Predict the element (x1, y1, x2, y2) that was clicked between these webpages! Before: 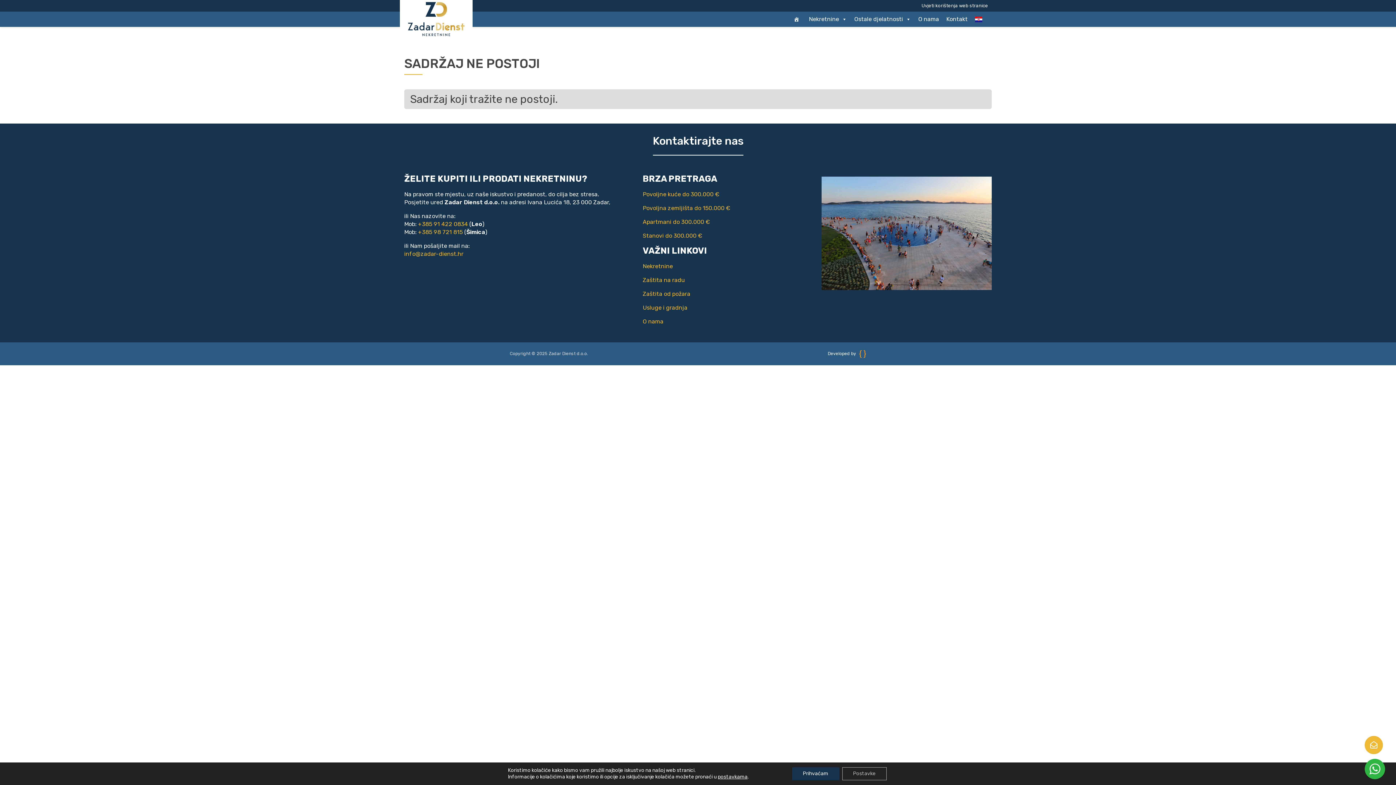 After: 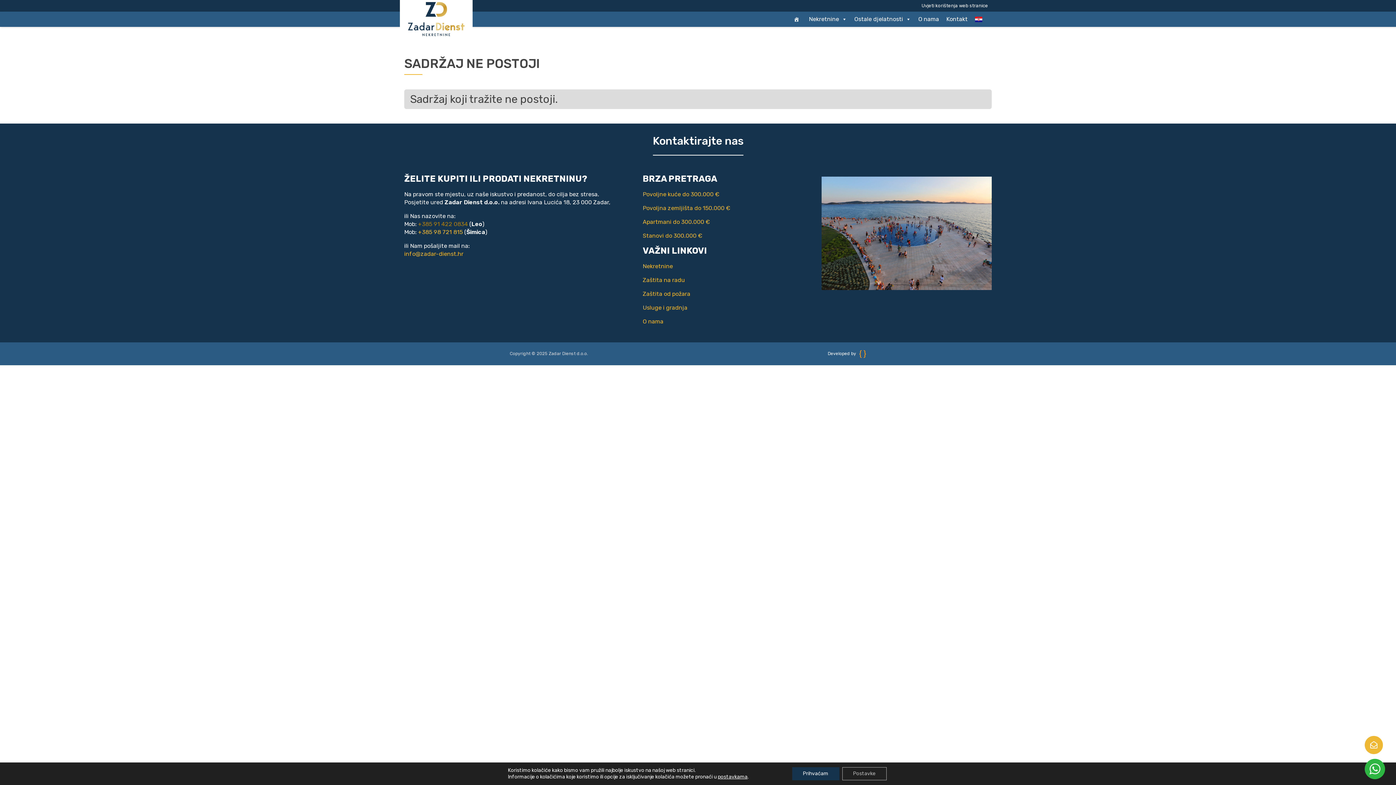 Action: label: +385 91 422 0834 bbox: (418, 220, 468, 227)